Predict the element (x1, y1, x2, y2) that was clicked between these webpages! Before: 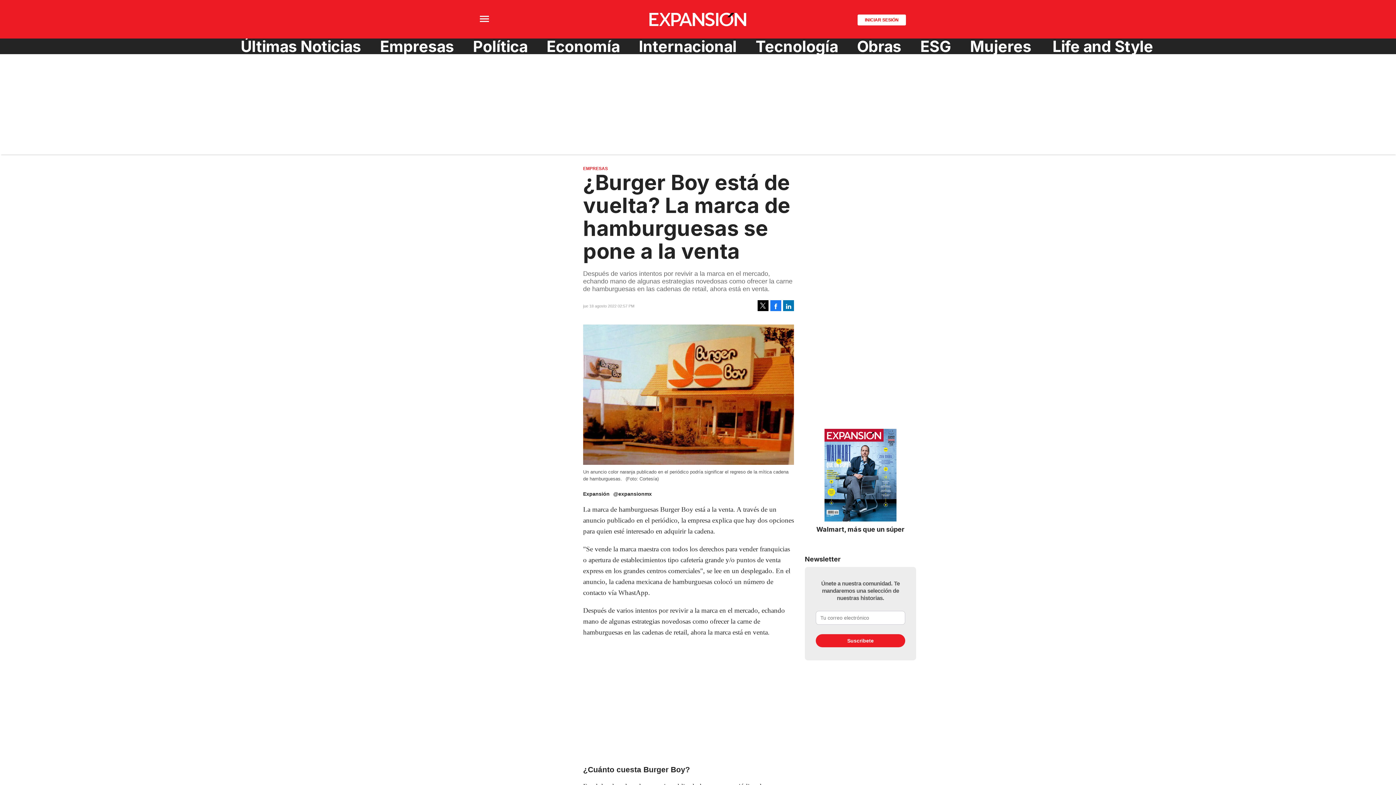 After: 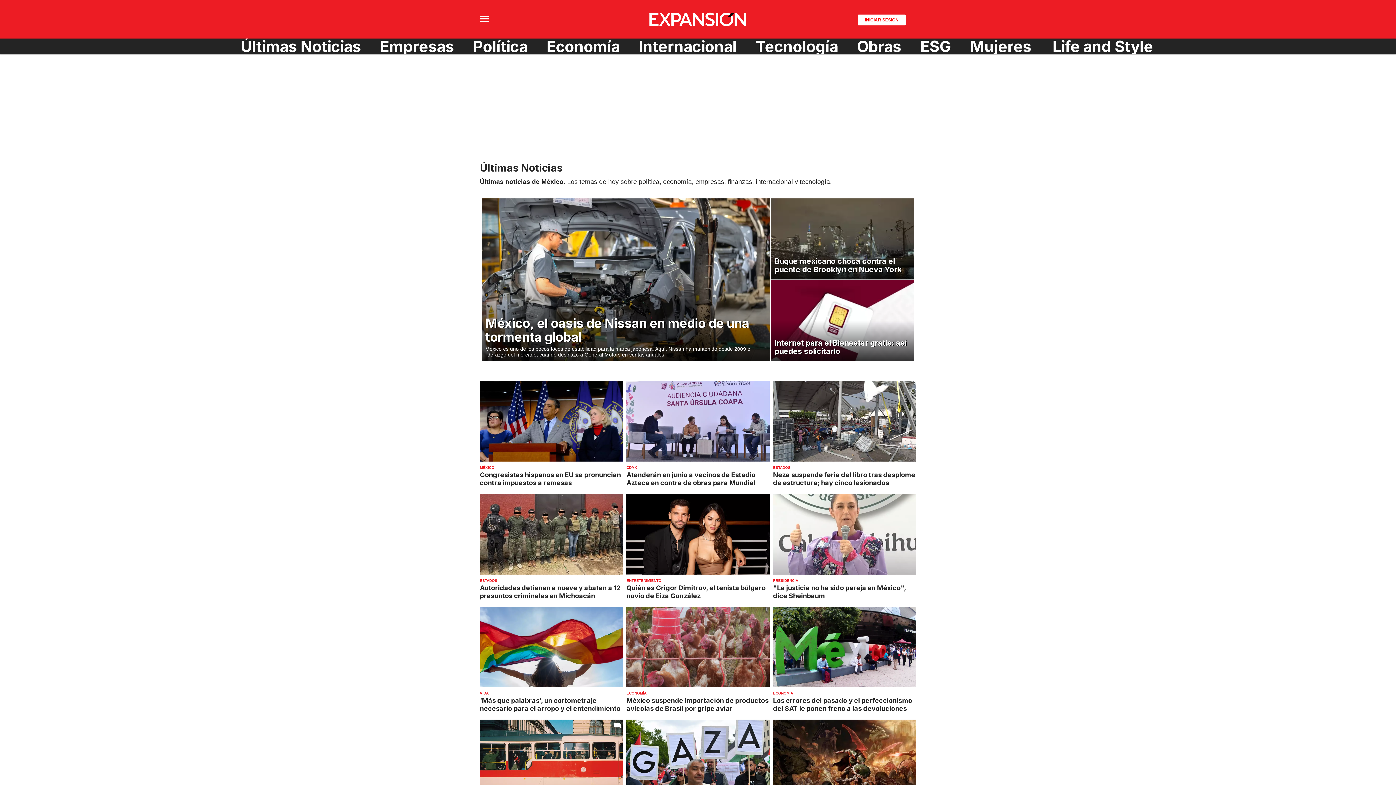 Action: bbox: (234, 38, 366, 54) label: Últimas Noticias